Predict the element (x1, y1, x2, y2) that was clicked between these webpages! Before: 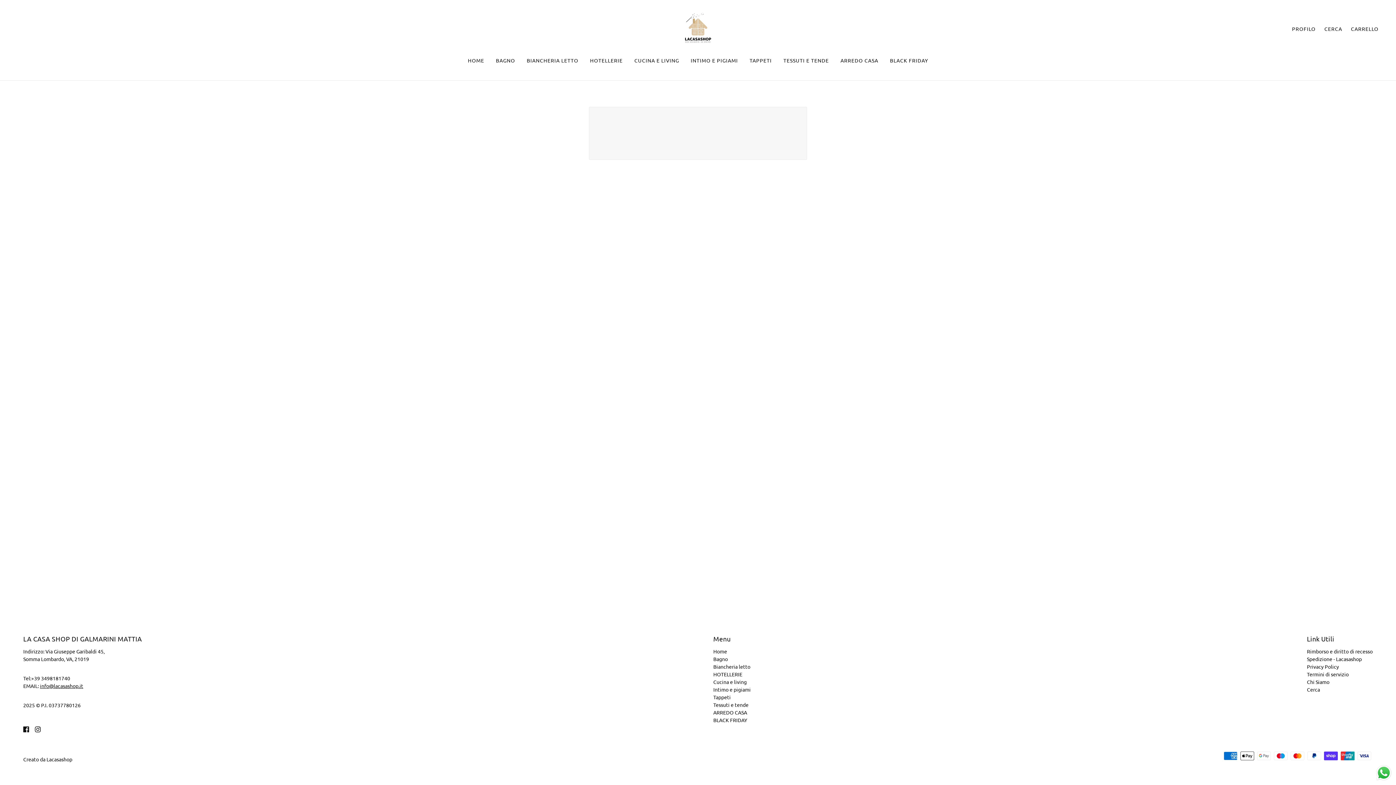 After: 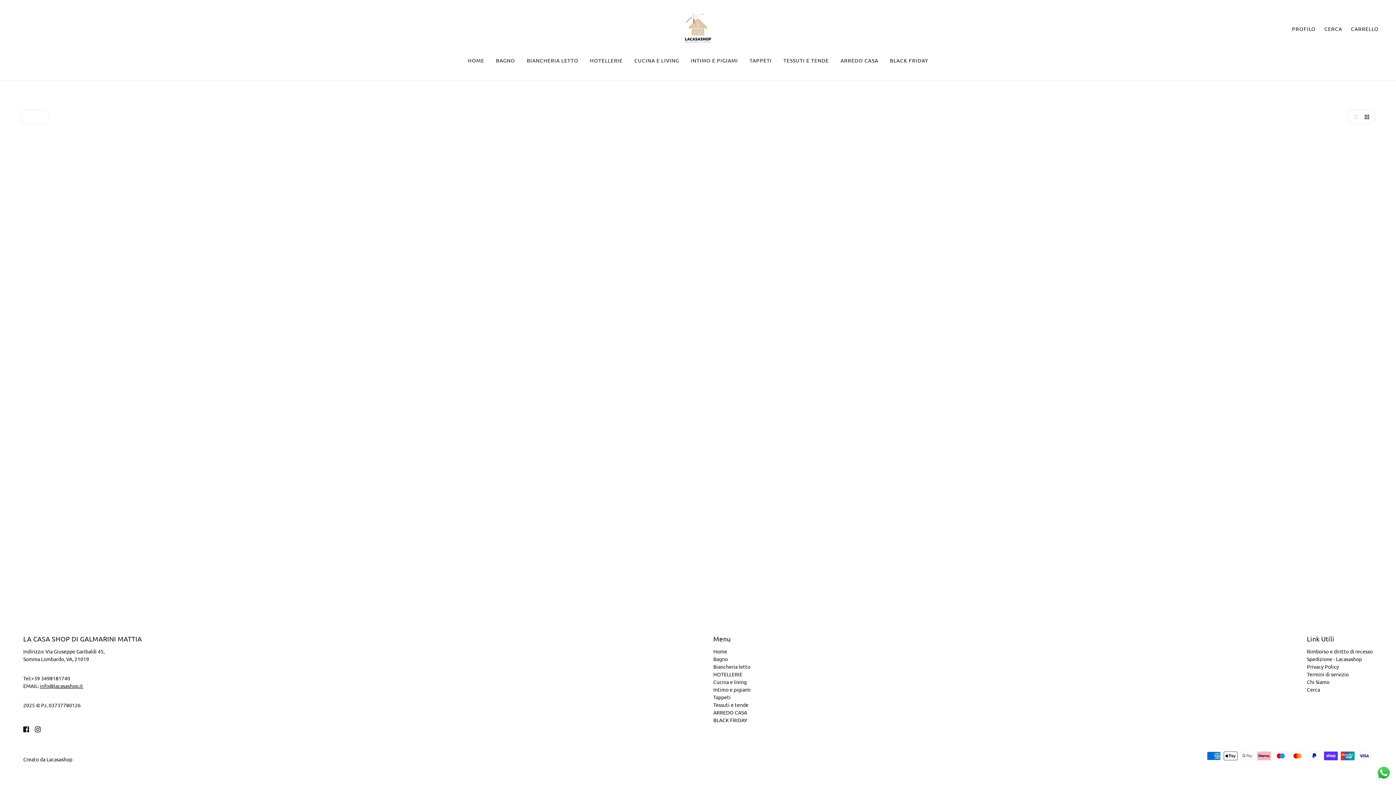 Action: bbox: (713, 671, 742, 677) label: HOTELLERIE